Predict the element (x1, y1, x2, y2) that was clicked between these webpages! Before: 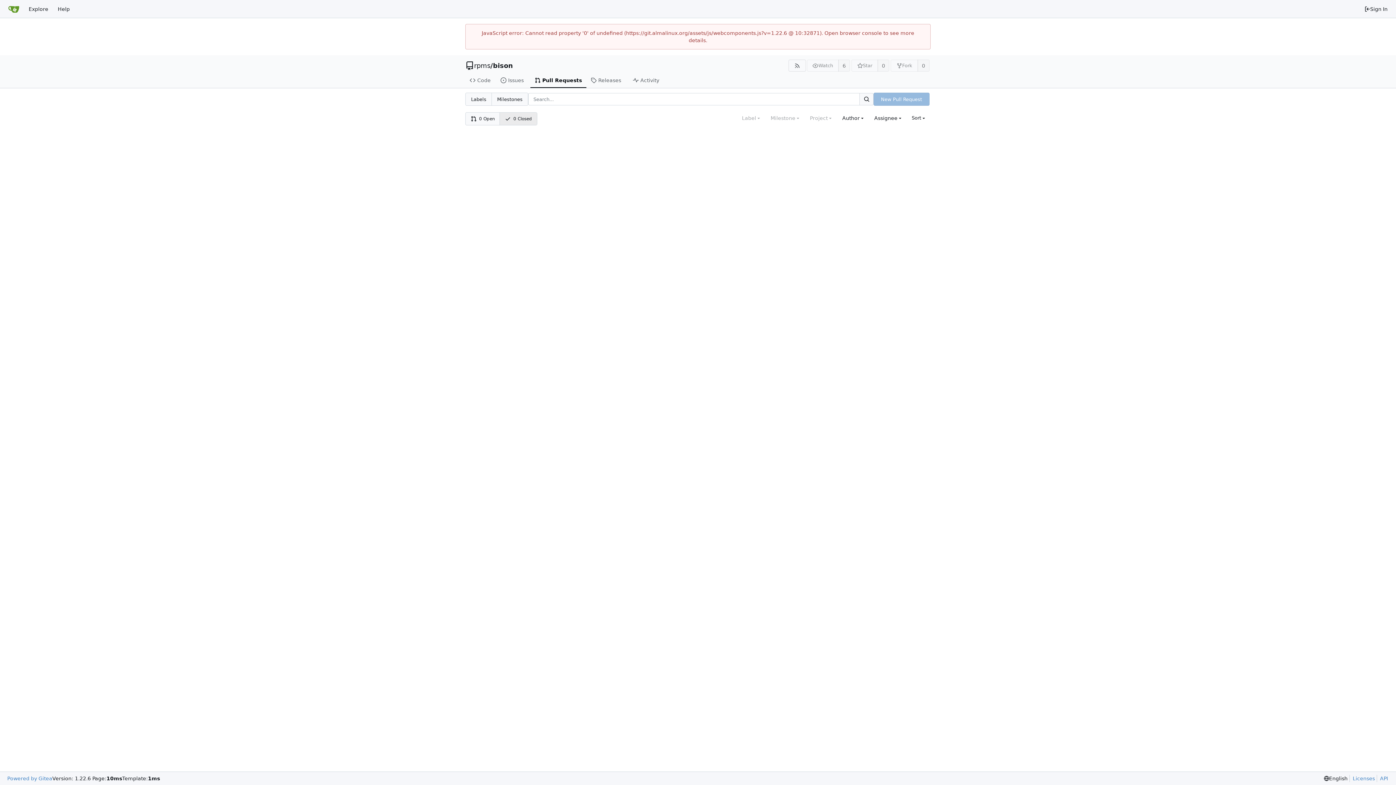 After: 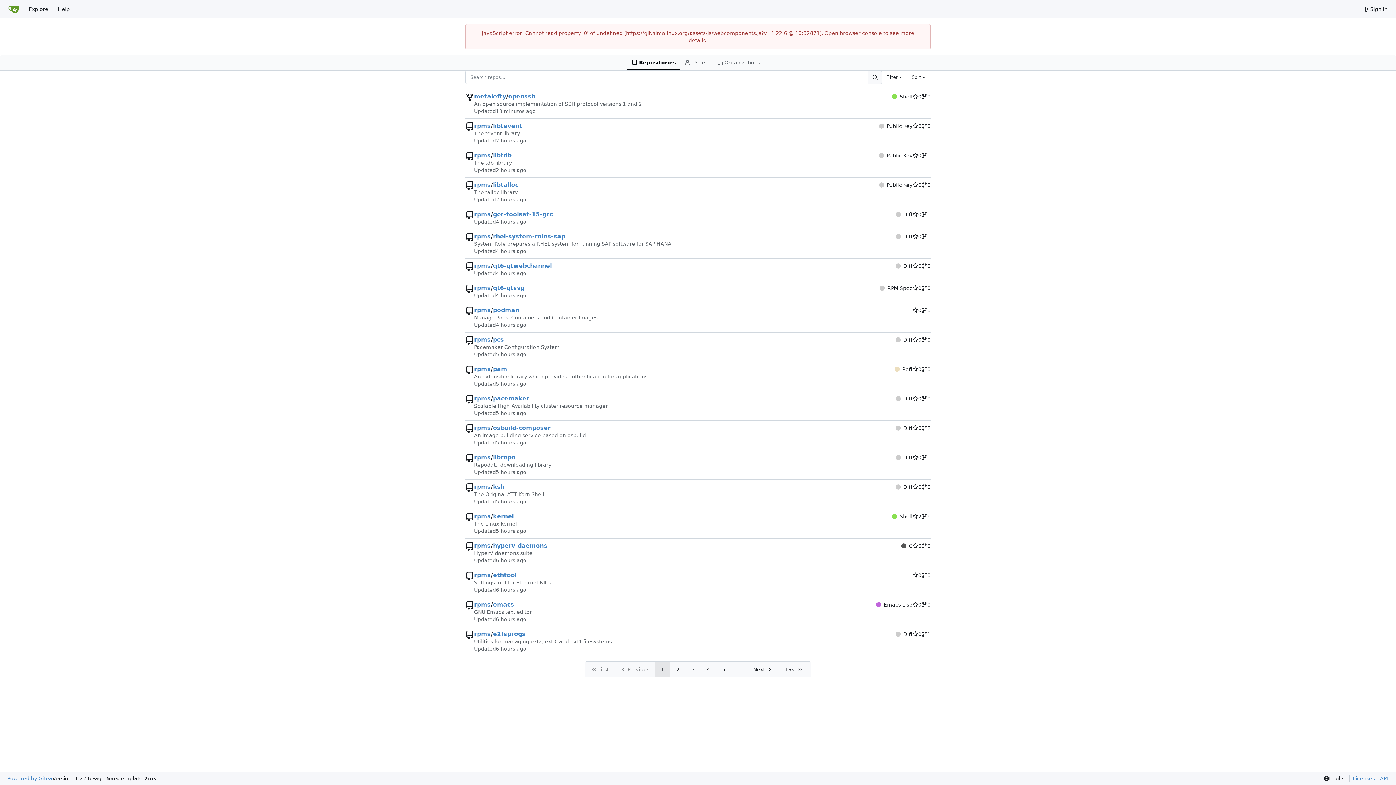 Action: label: Explore bbox: (24, 2, 53, 15)